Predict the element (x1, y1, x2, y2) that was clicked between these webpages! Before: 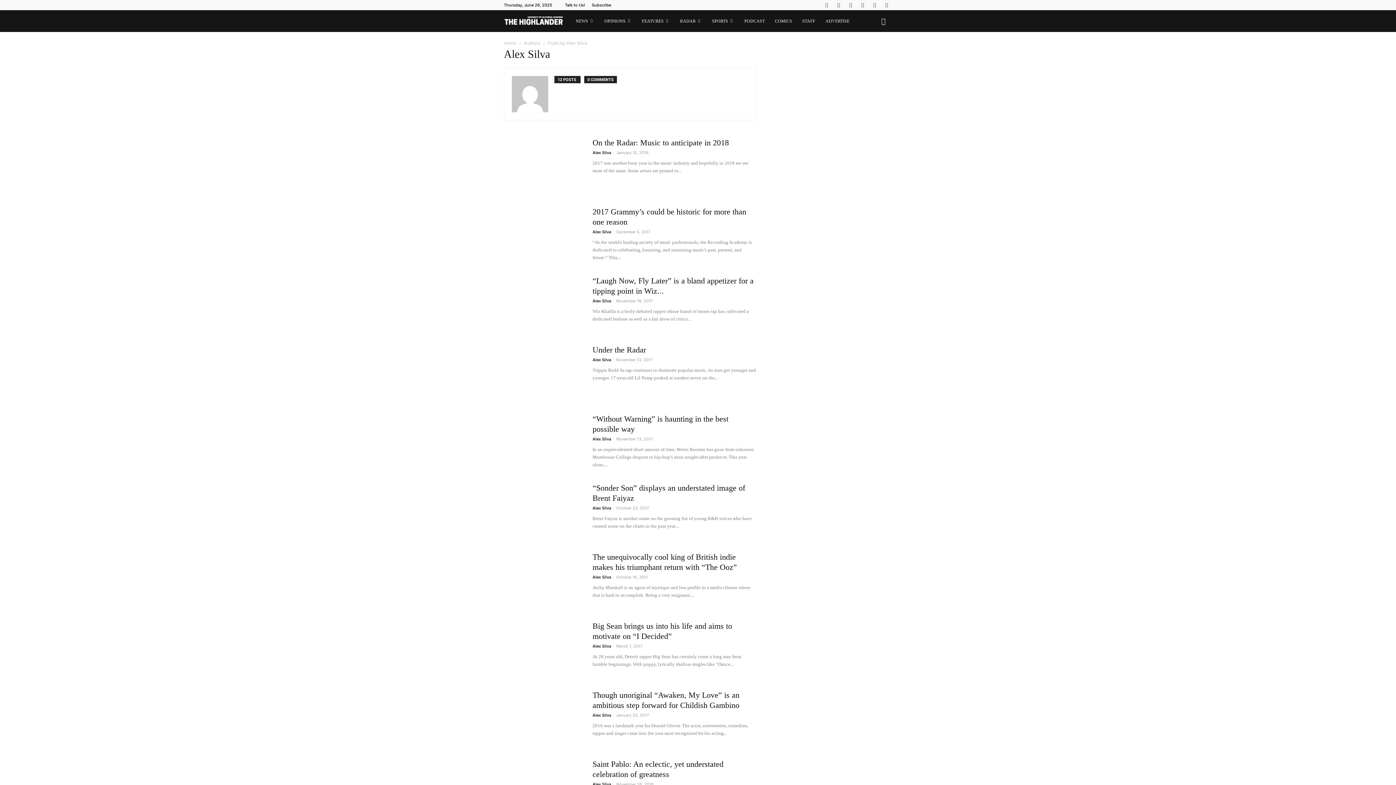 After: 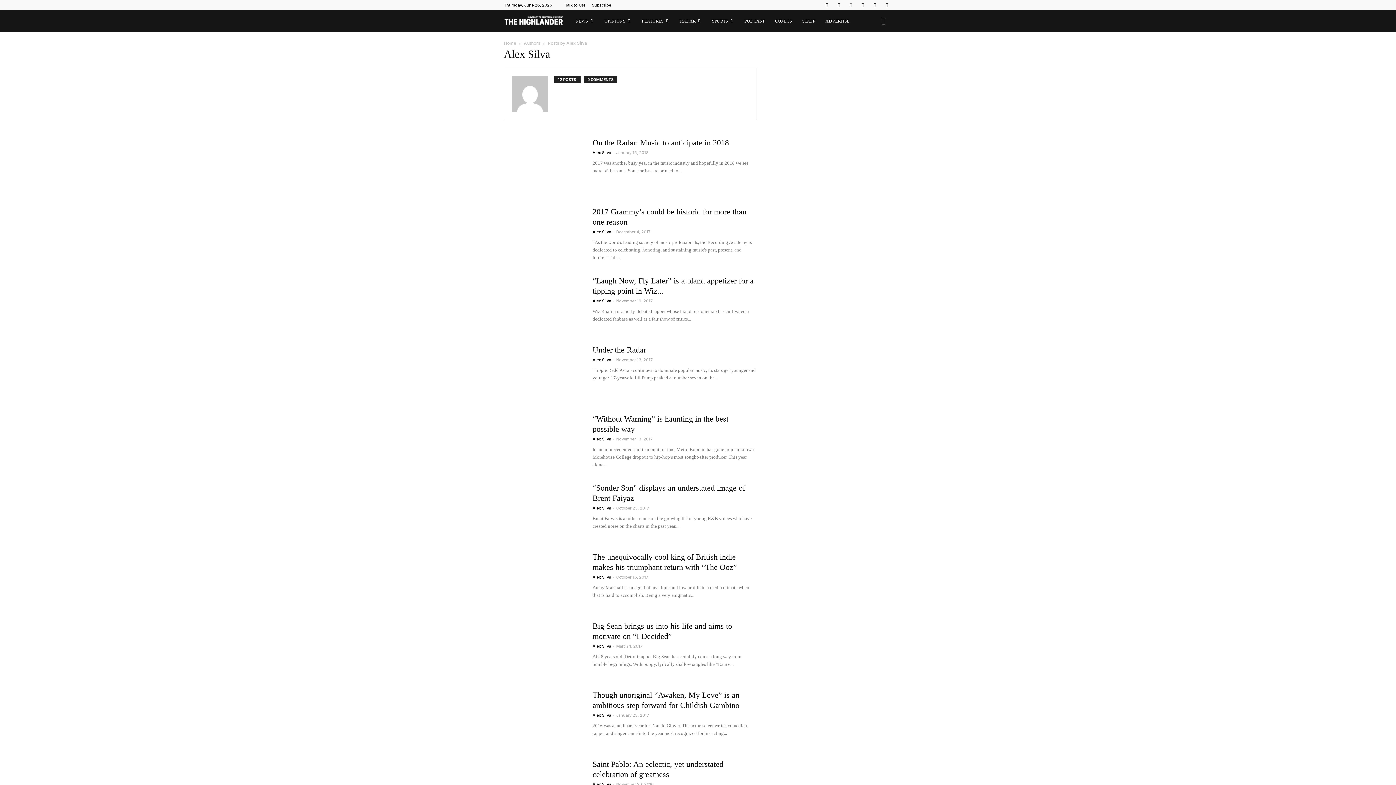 Action: bbox: (845, 0, 856, 10)